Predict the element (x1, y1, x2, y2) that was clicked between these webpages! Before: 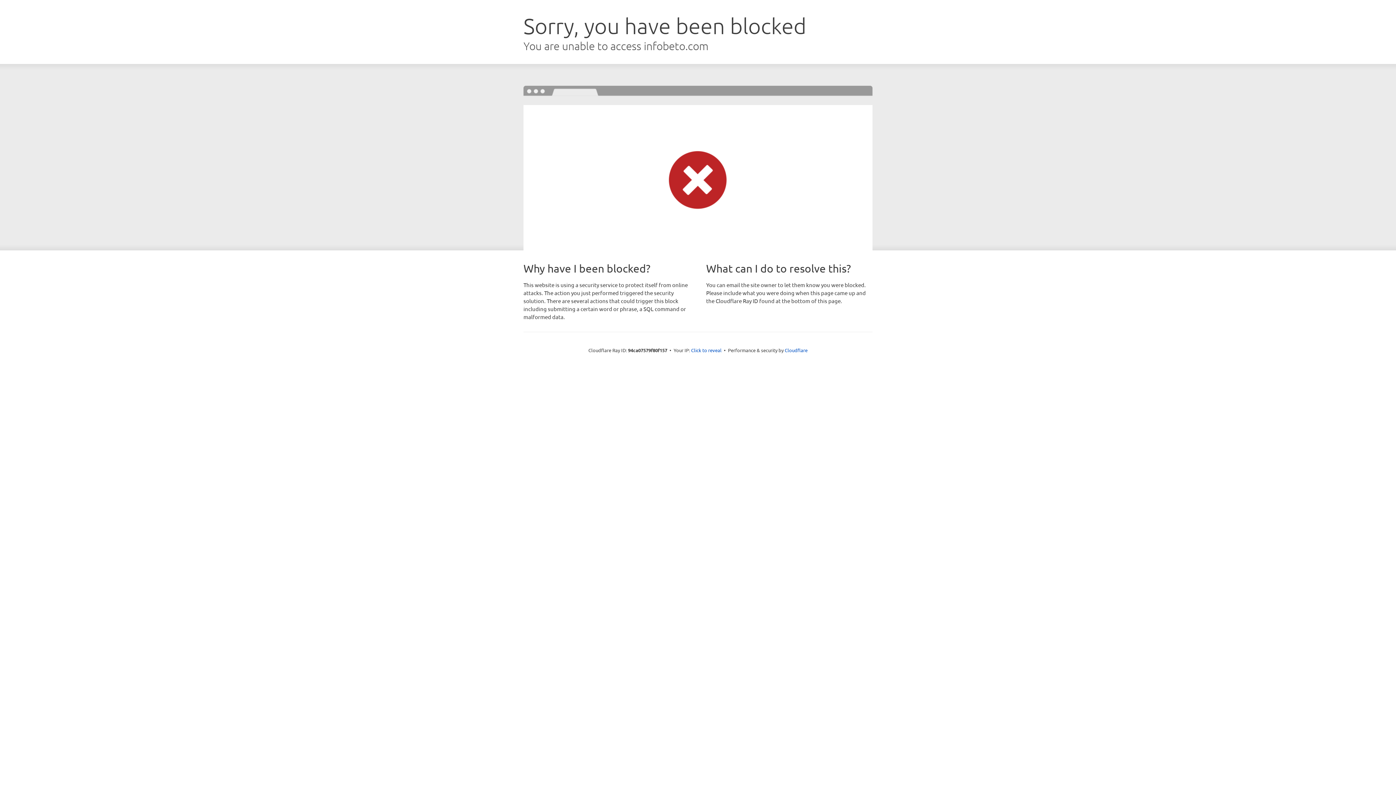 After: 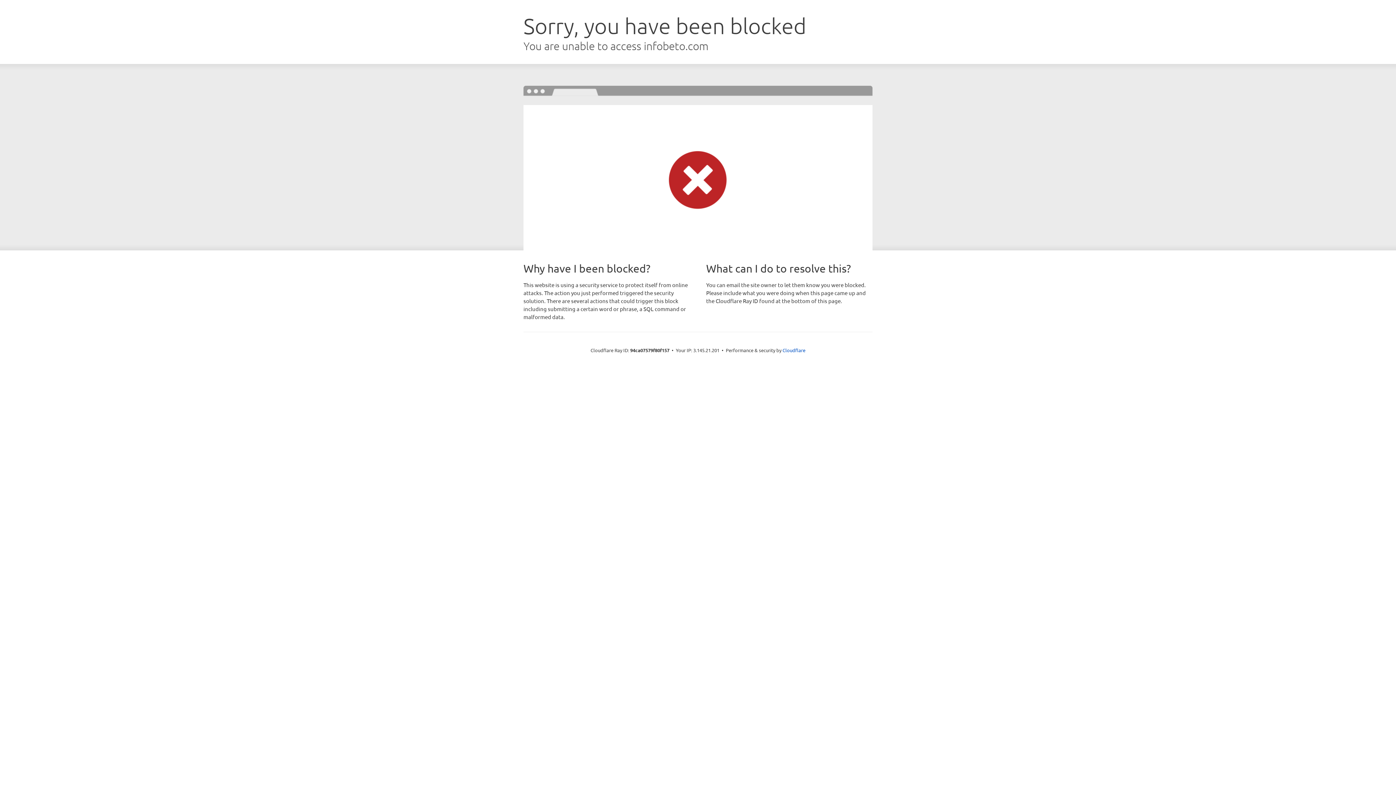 Action: label: Click to reveal bbox: (691, 346, 721, 353)